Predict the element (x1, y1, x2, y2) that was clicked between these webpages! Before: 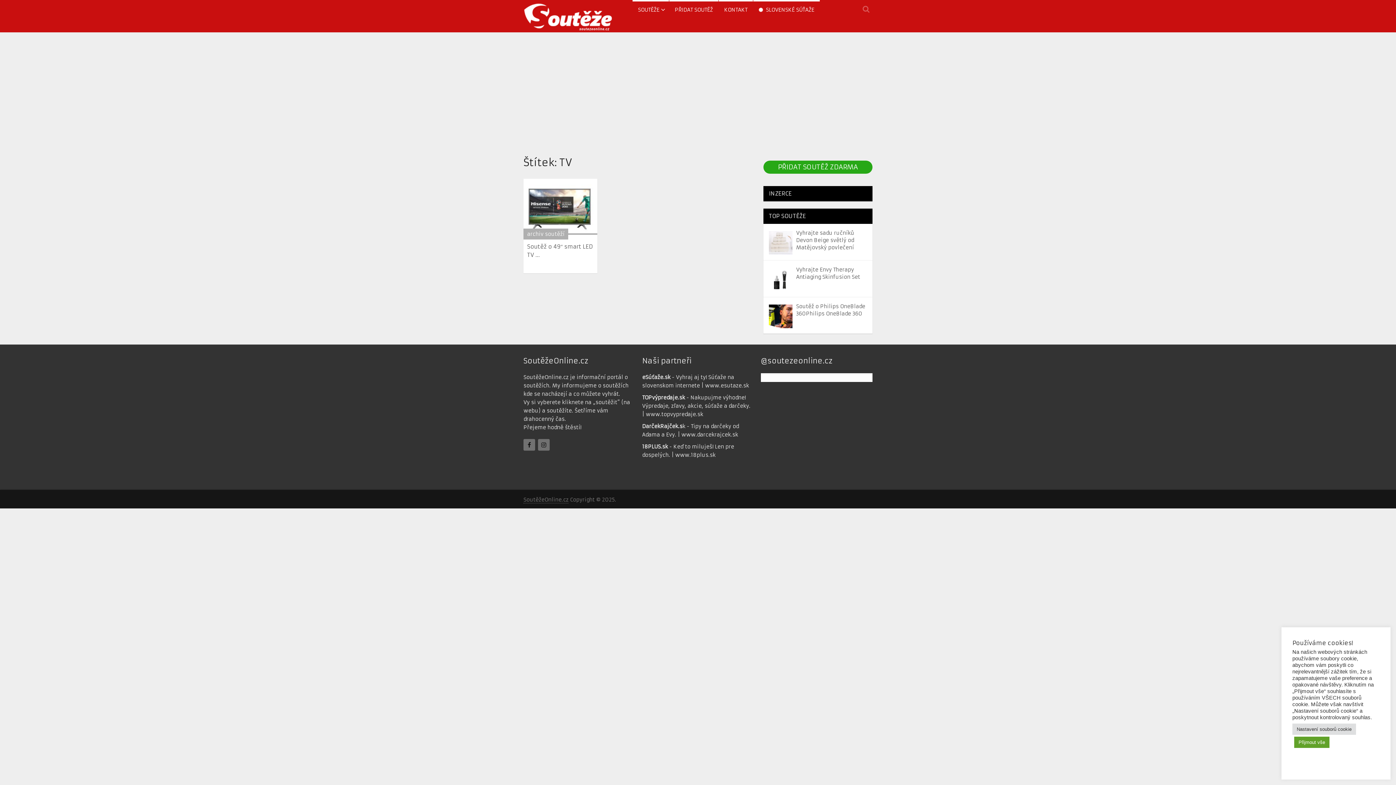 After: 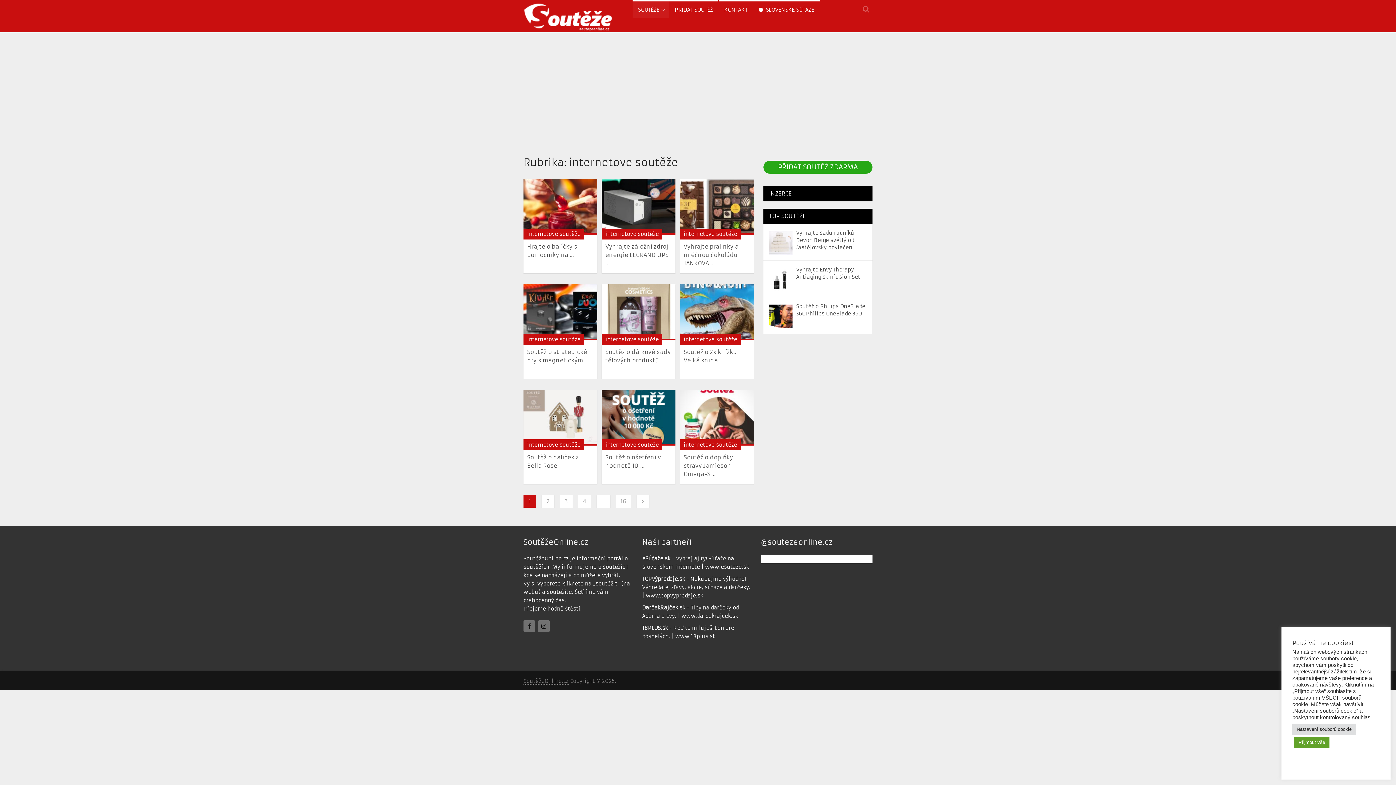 Action: label: SOUTĚŽE bbox: (632, 0, 669, 18)